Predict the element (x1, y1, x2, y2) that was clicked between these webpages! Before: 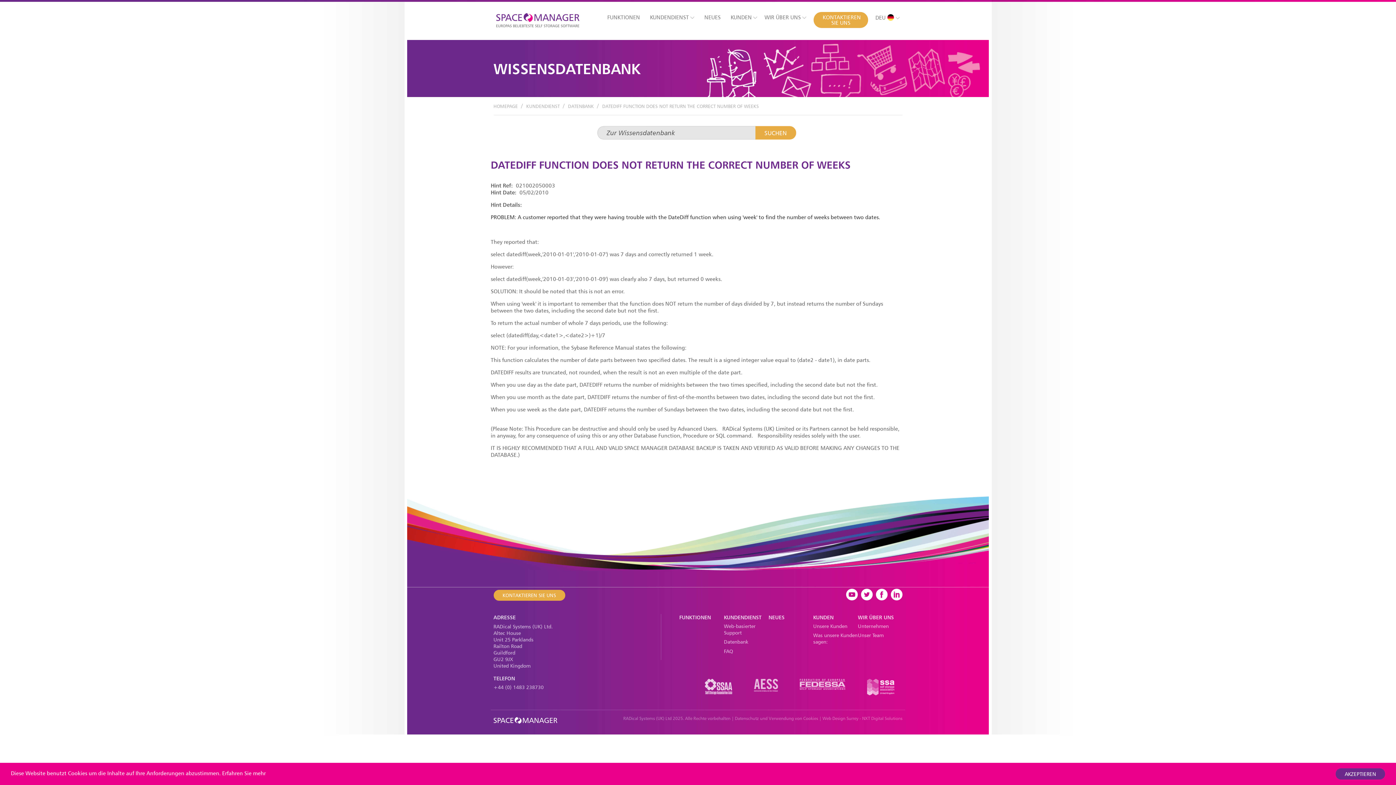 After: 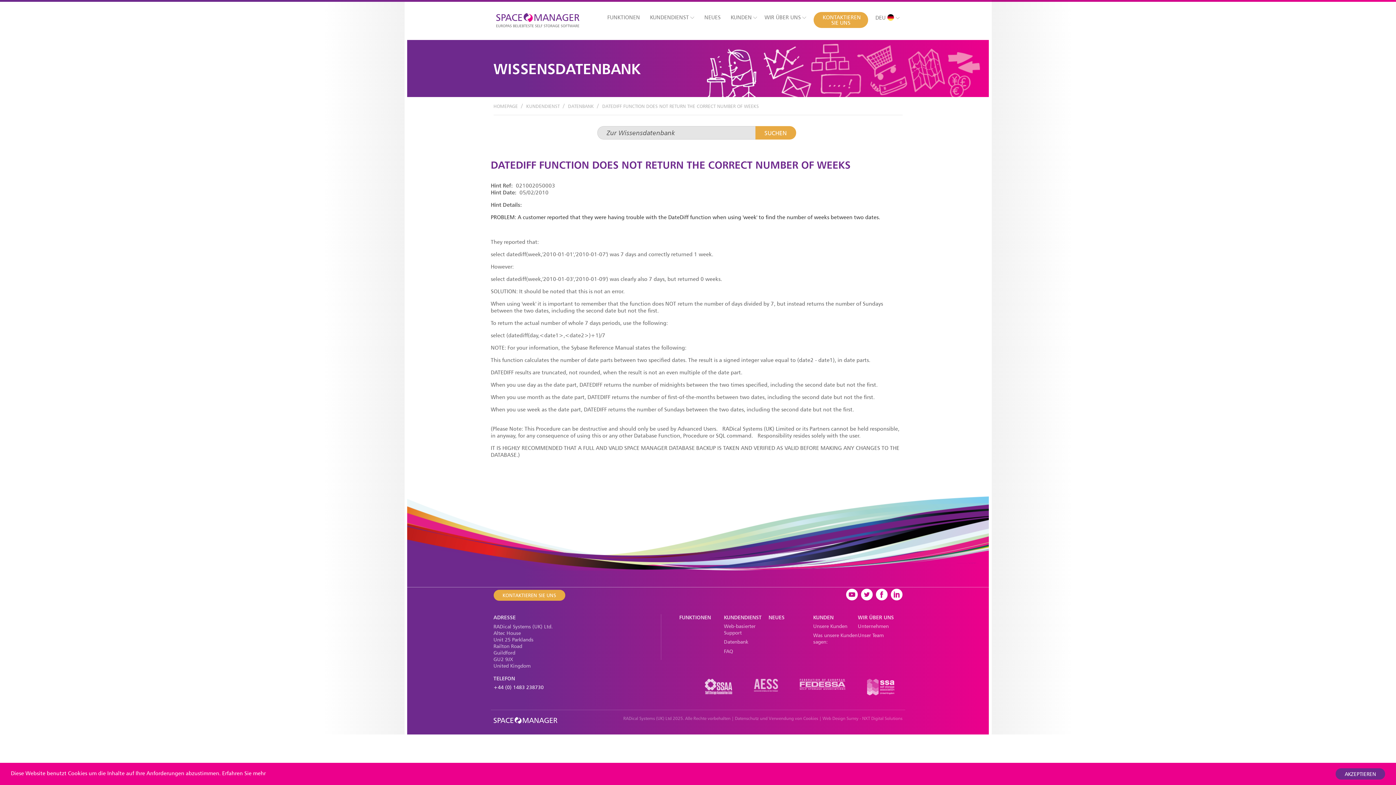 Action: bbox: (493, 684, 577, 691) label: +44 (0) 1483 238730